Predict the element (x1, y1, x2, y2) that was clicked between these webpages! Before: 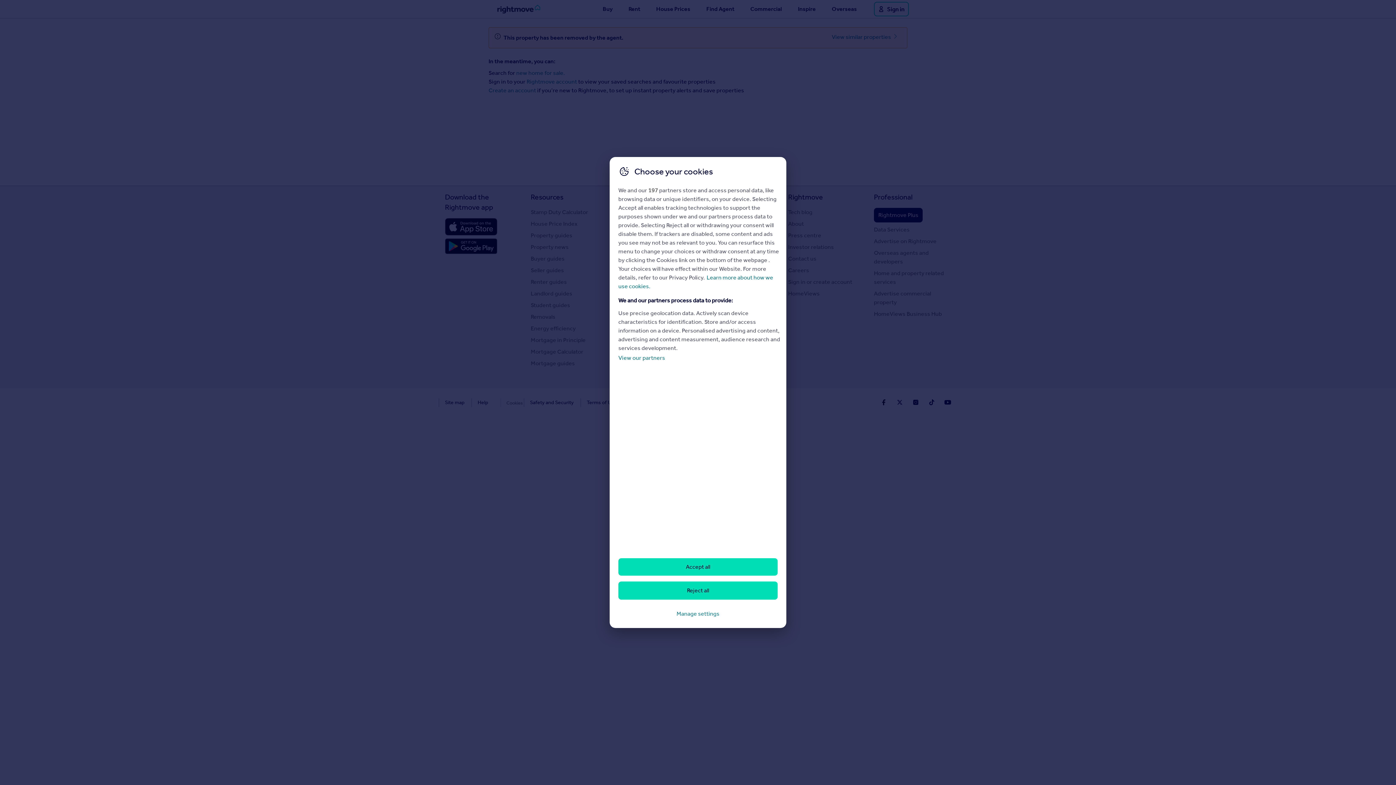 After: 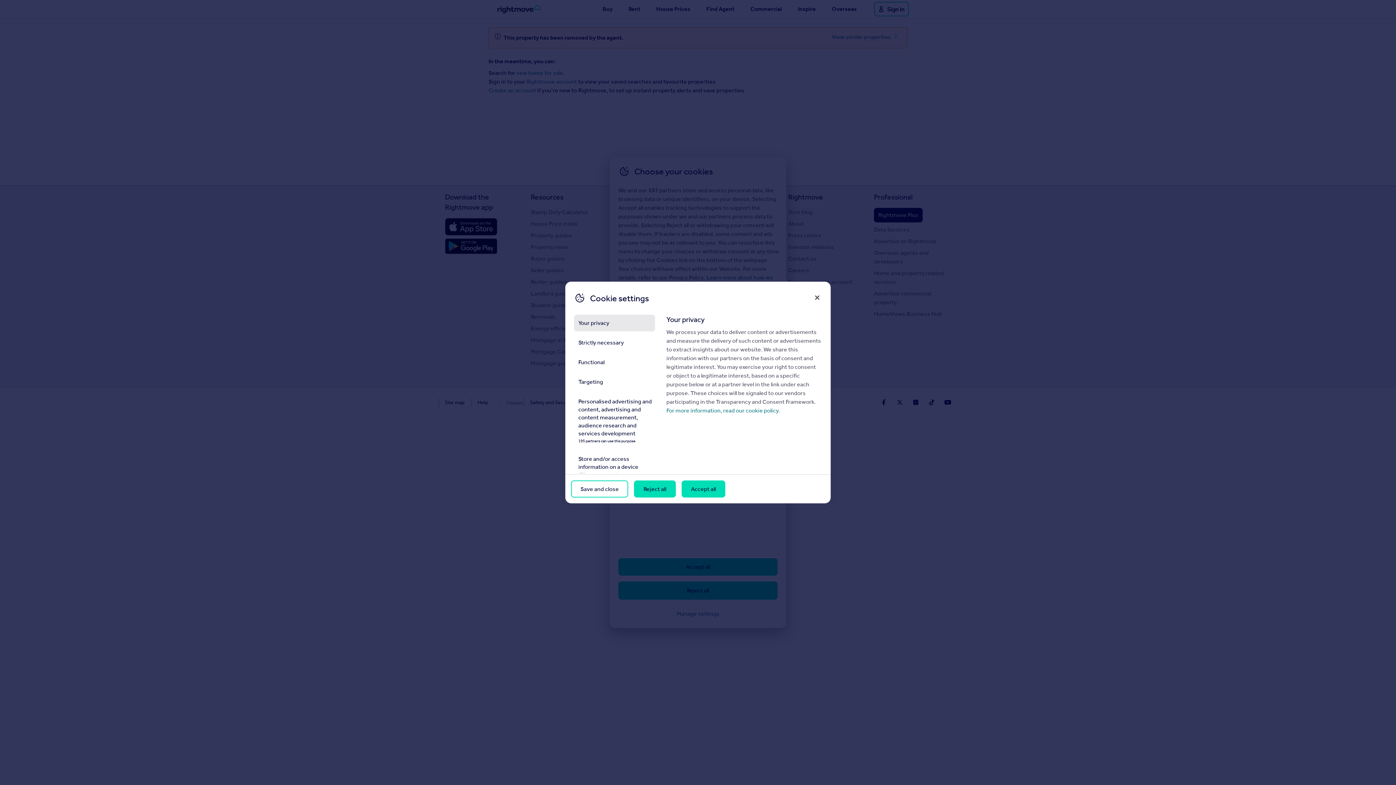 Action: label: Manage settings bbox: (618, 605, 777, 622)